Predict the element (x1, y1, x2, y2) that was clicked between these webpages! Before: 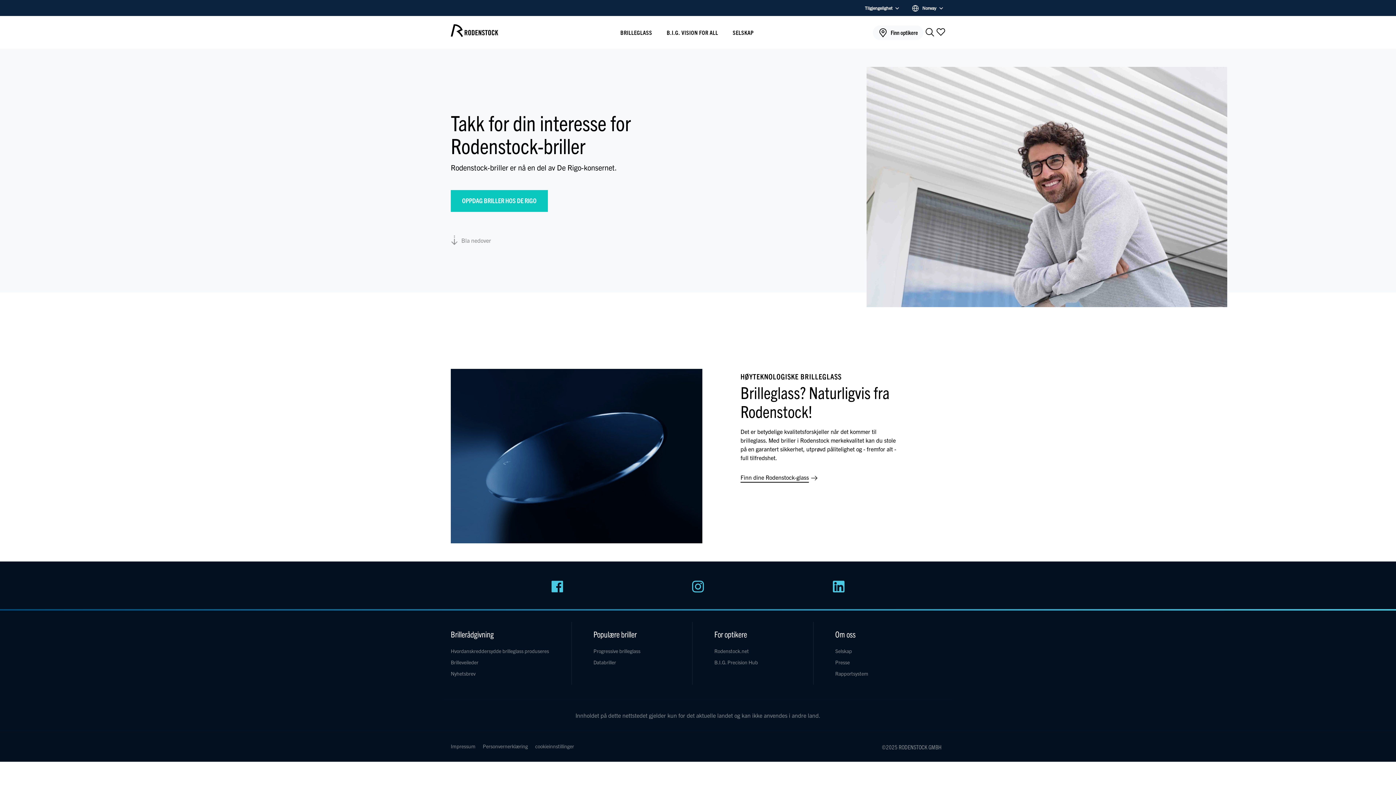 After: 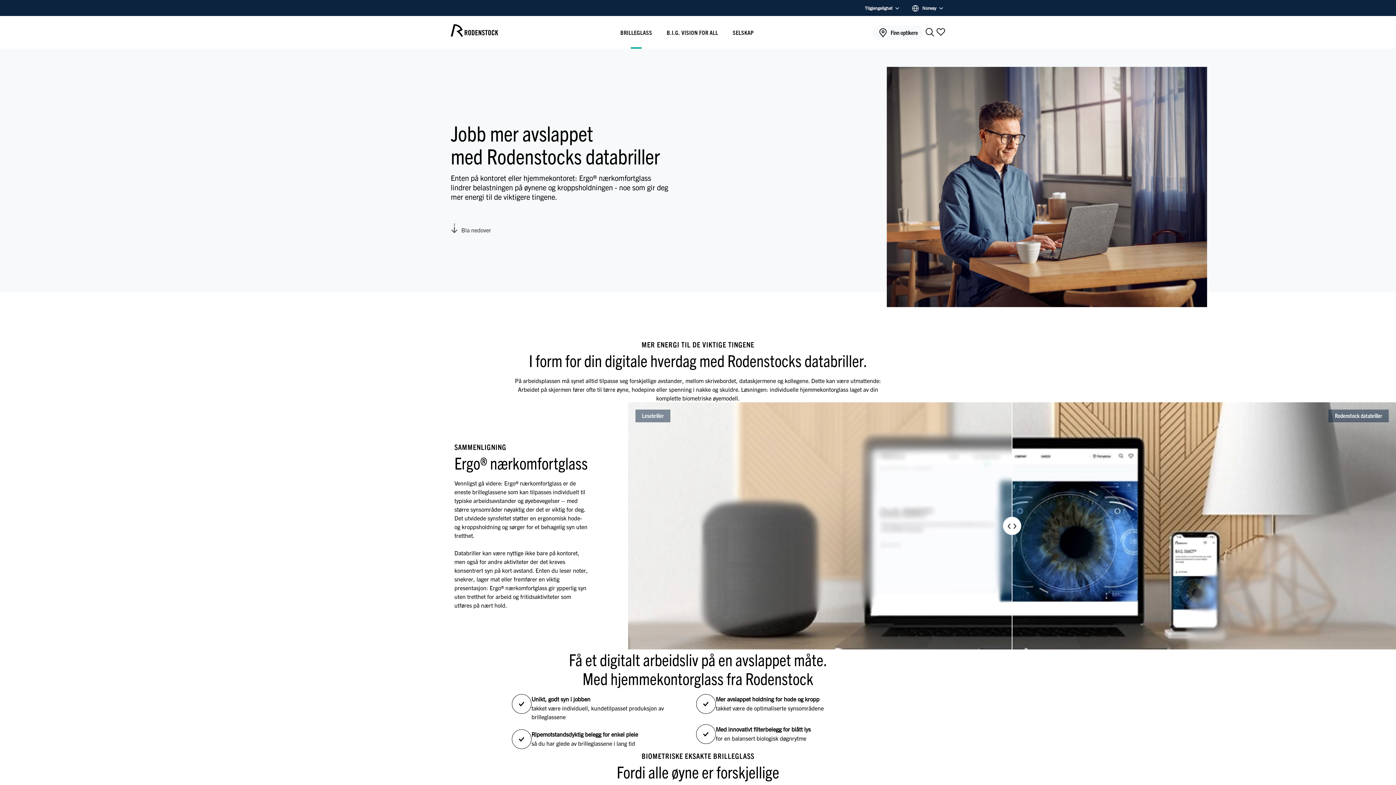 Action: bbox: (593, 659, 616, 665) label: Databriller